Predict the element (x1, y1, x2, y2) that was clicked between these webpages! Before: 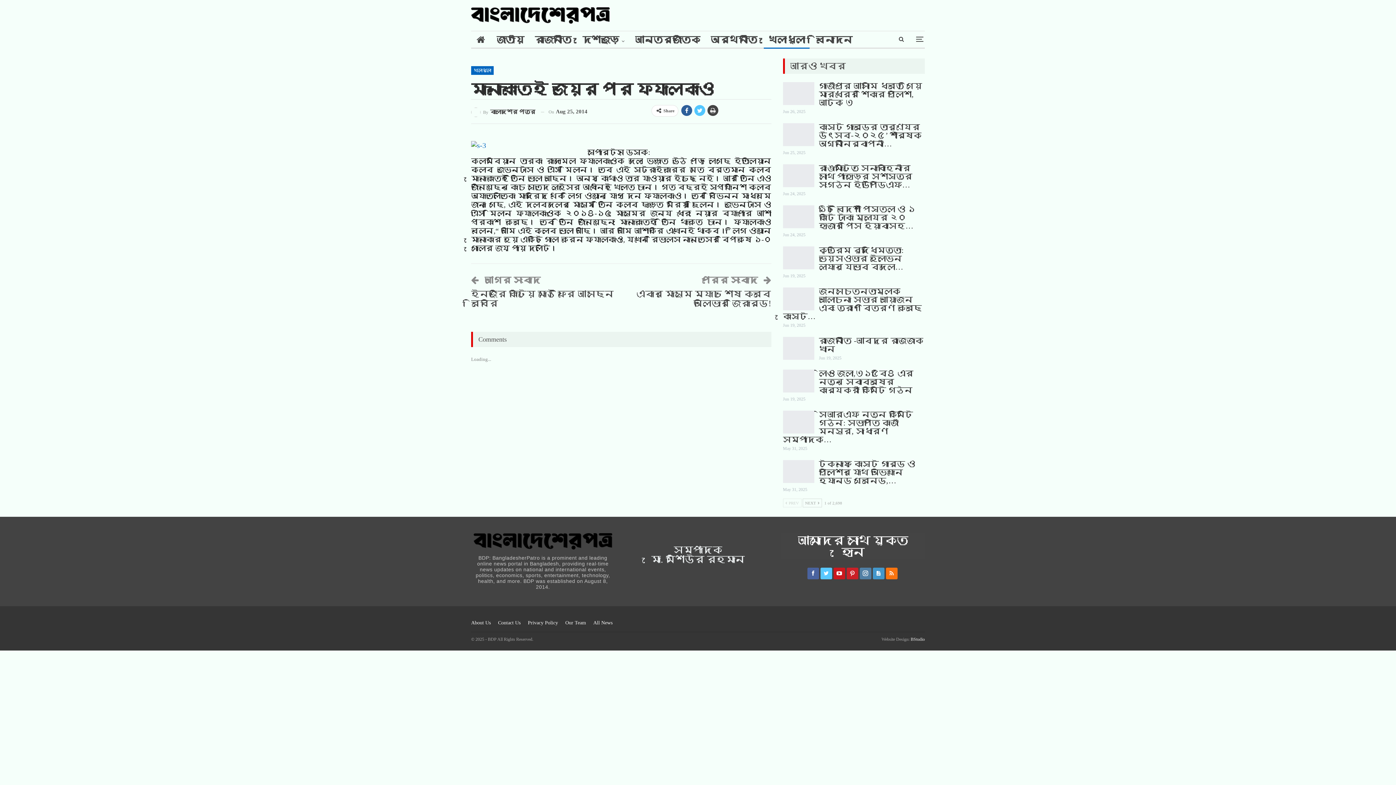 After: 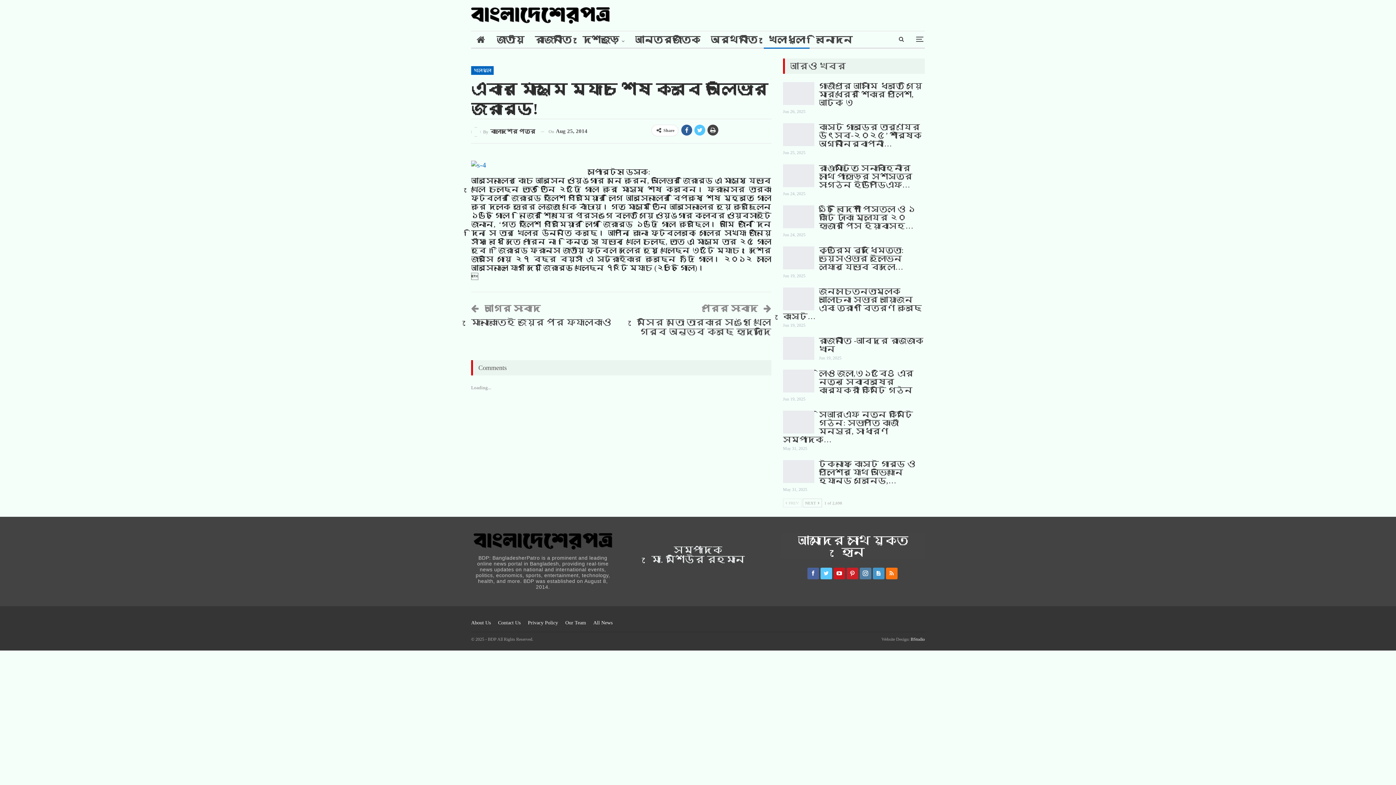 Action: label: এবার মৌসুমে ম্যাচ শেষ করবে অলিভার জিরার্ড! bbox: (636, 289, 771, 308)